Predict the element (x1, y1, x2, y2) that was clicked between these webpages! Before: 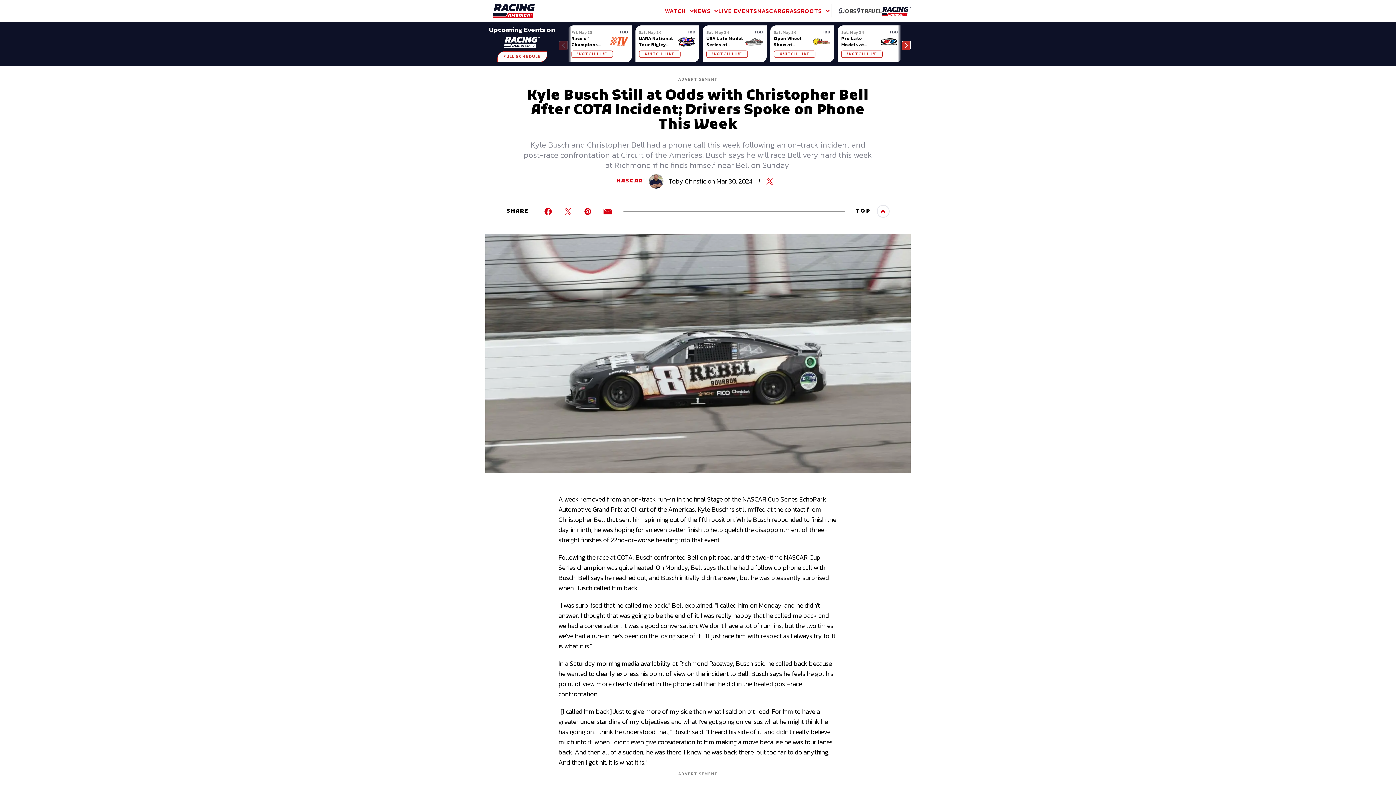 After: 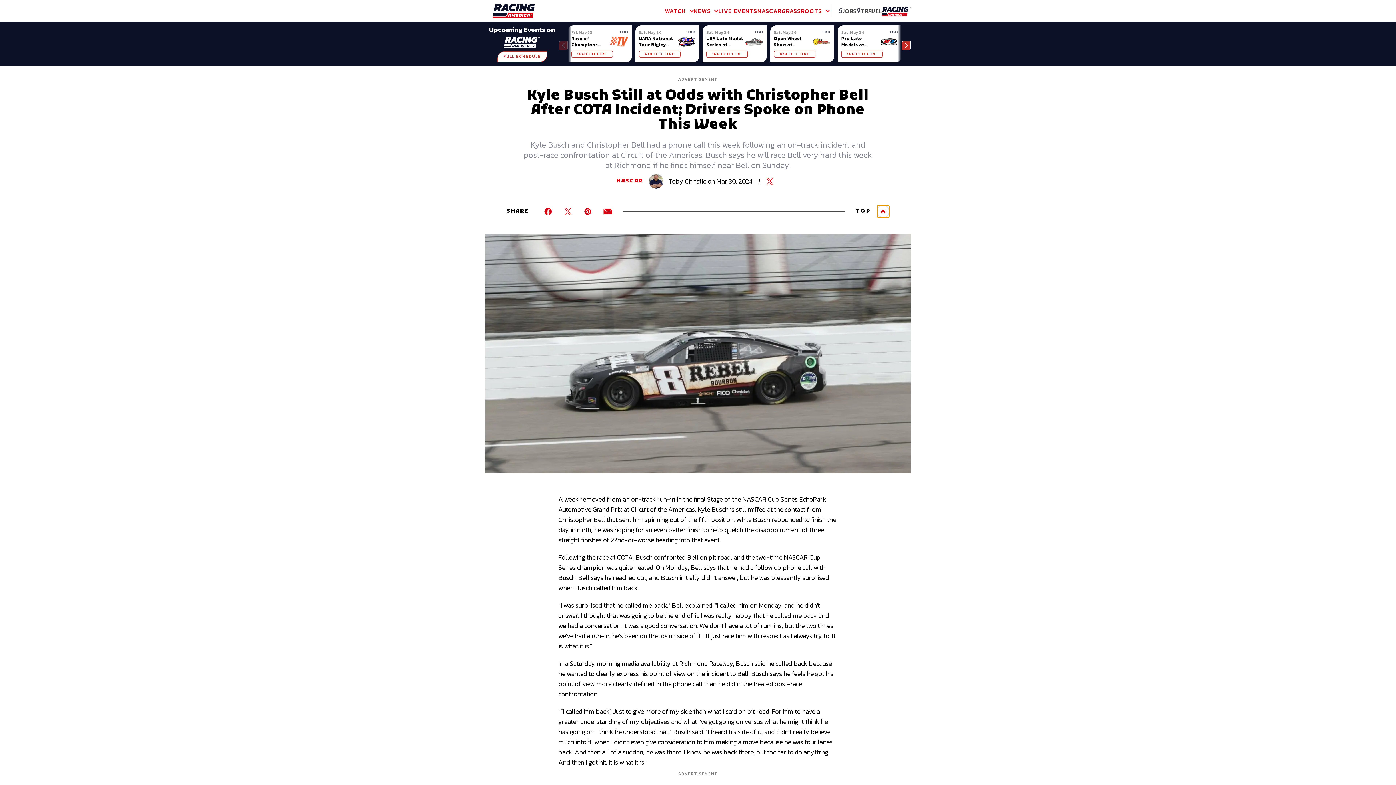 Action: bbox: (876, 205, 889, 217)